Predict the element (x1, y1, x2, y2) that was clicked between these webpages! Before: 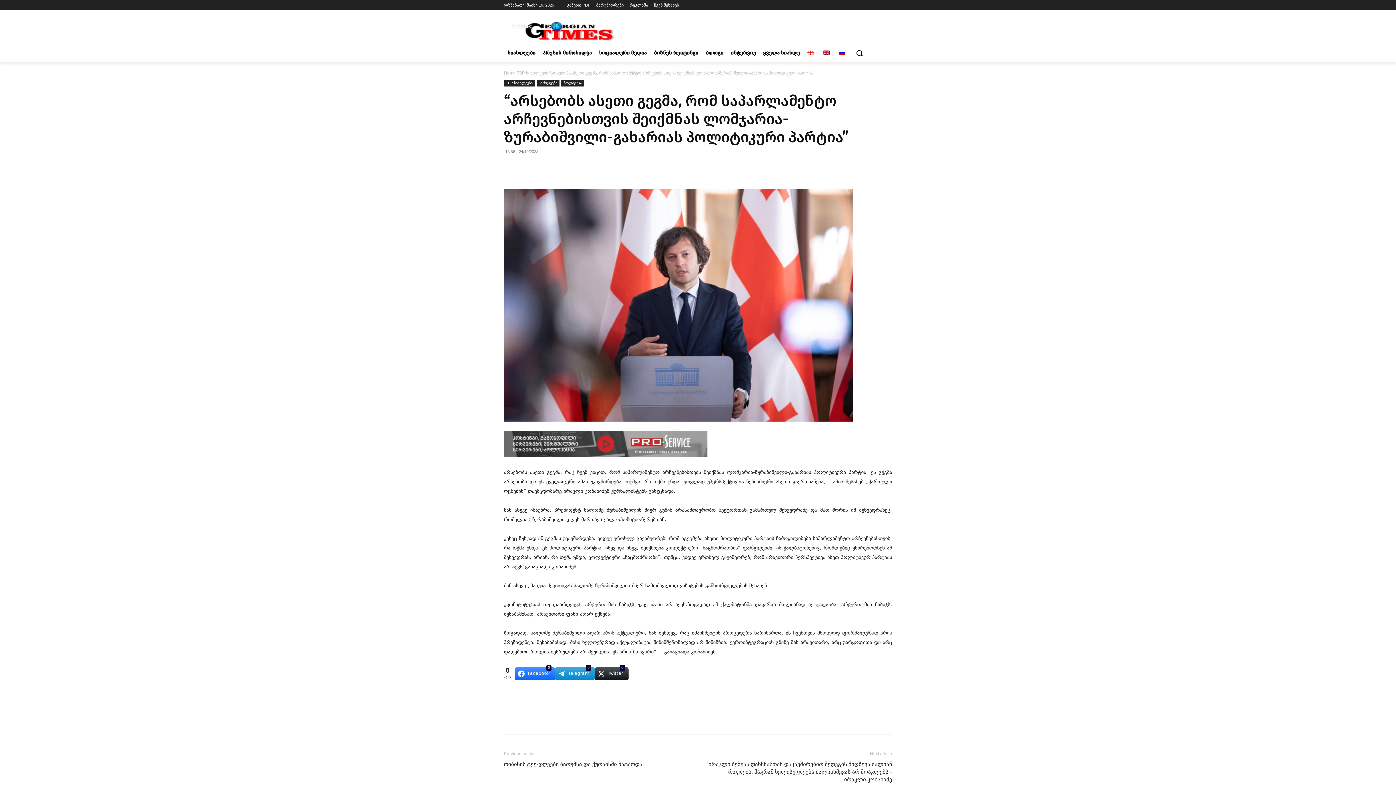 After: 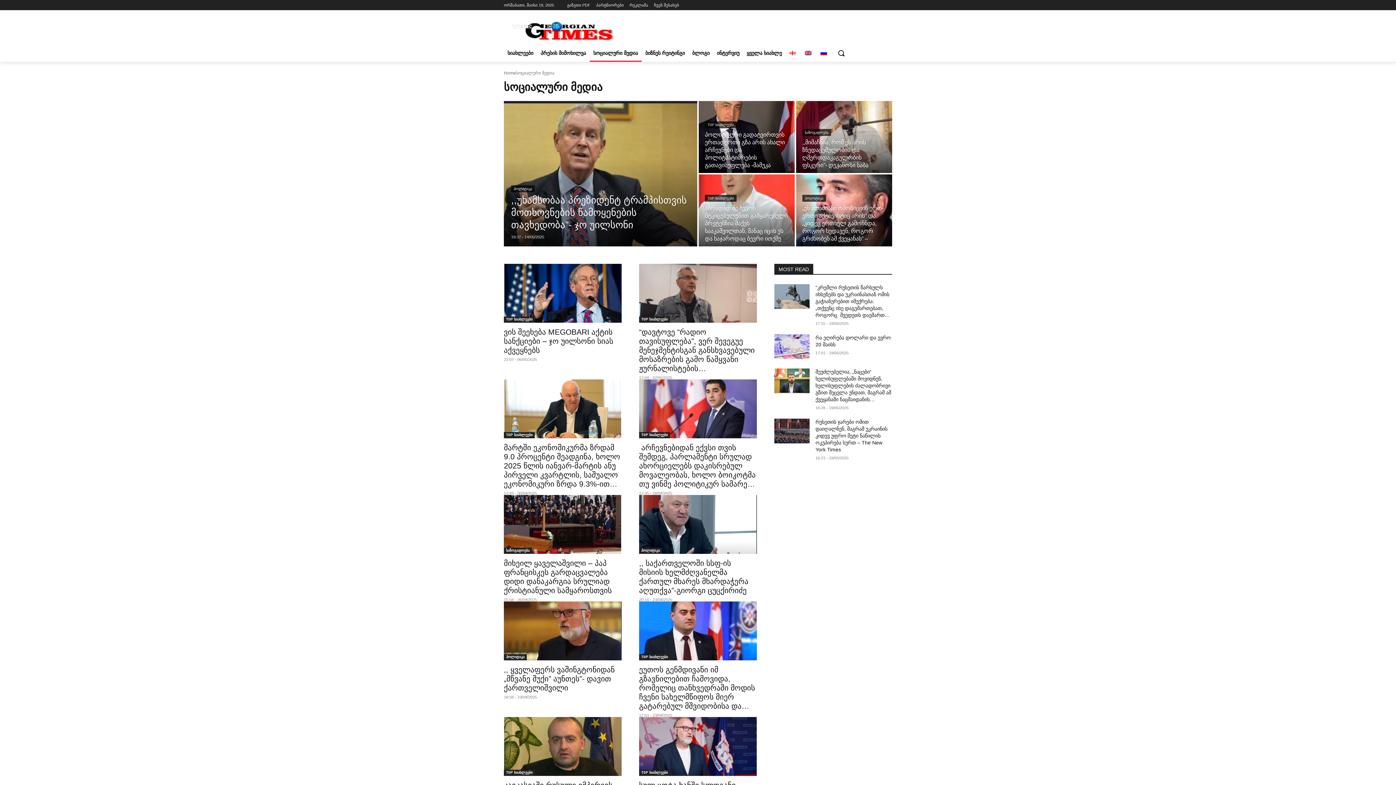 Action: bbox: (595, 44, 650, 61) label: სოციალური მედია